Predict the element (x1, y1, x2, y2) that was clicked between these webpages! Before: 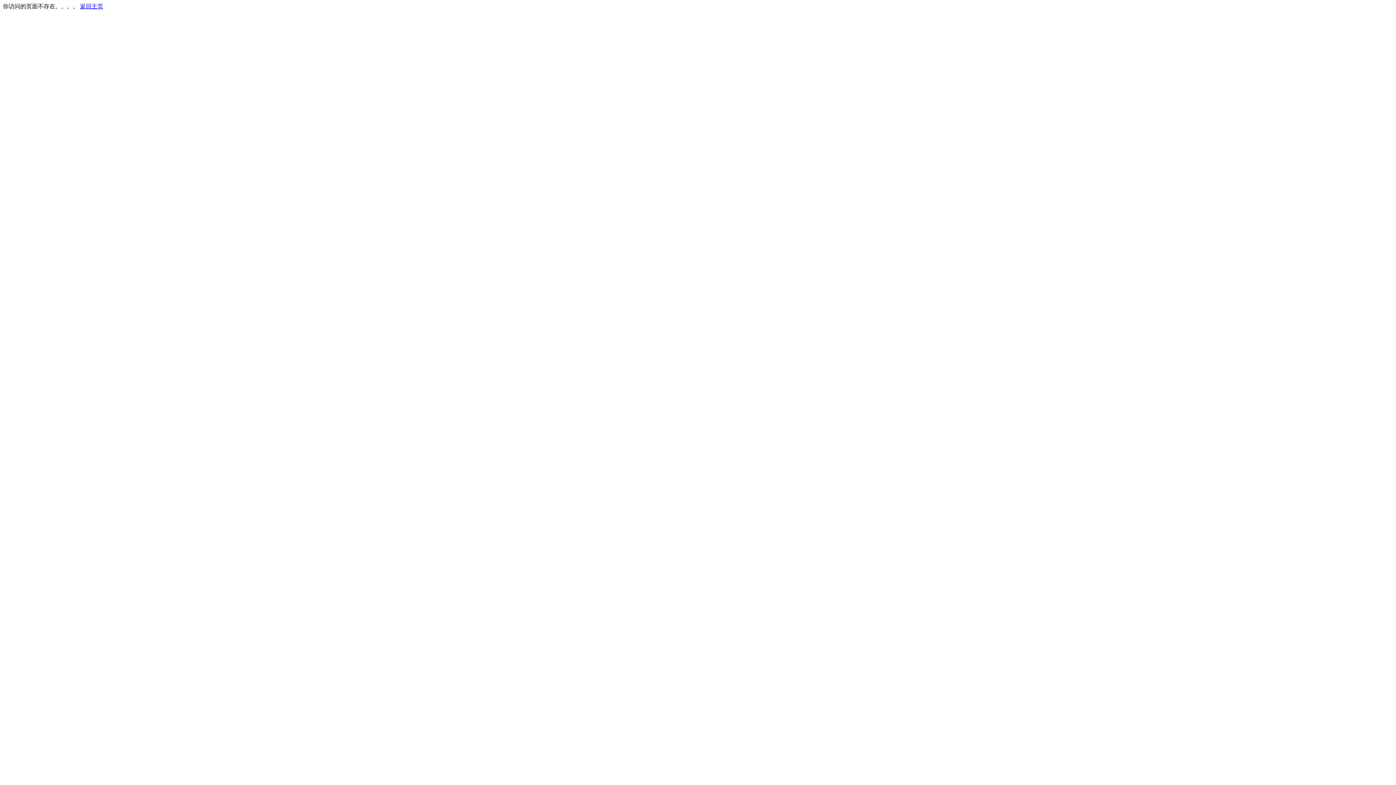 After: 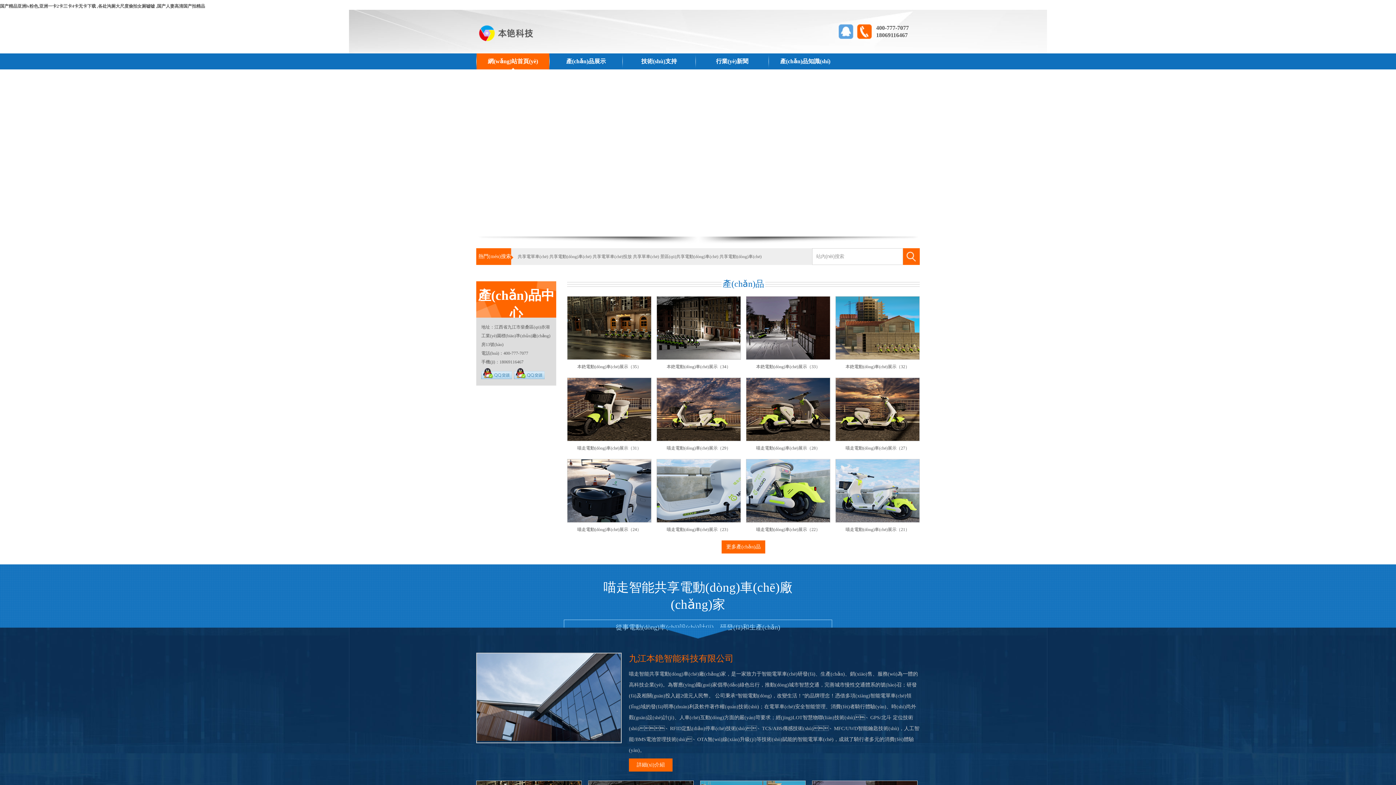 Action: label: 返回主页 bbox: (80, 3, 103, 9)